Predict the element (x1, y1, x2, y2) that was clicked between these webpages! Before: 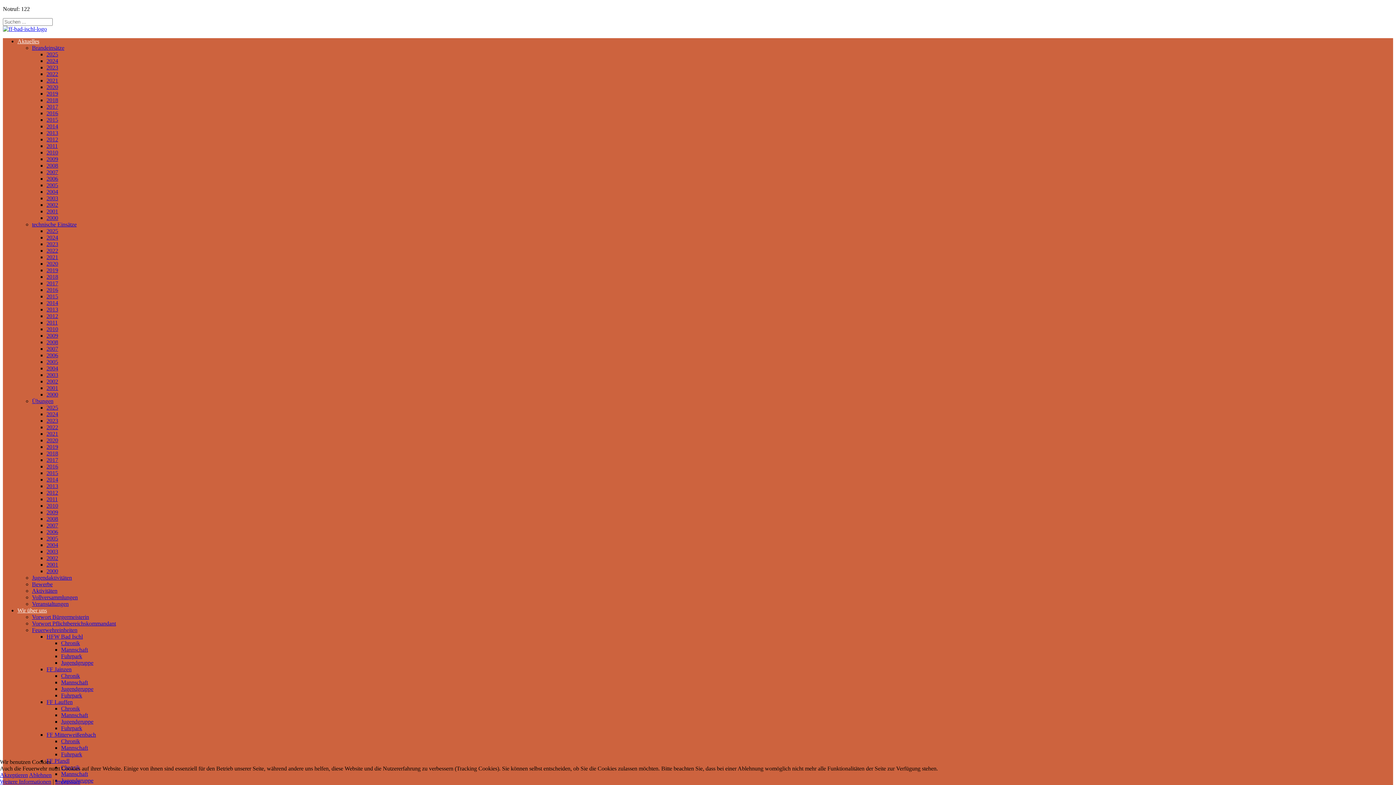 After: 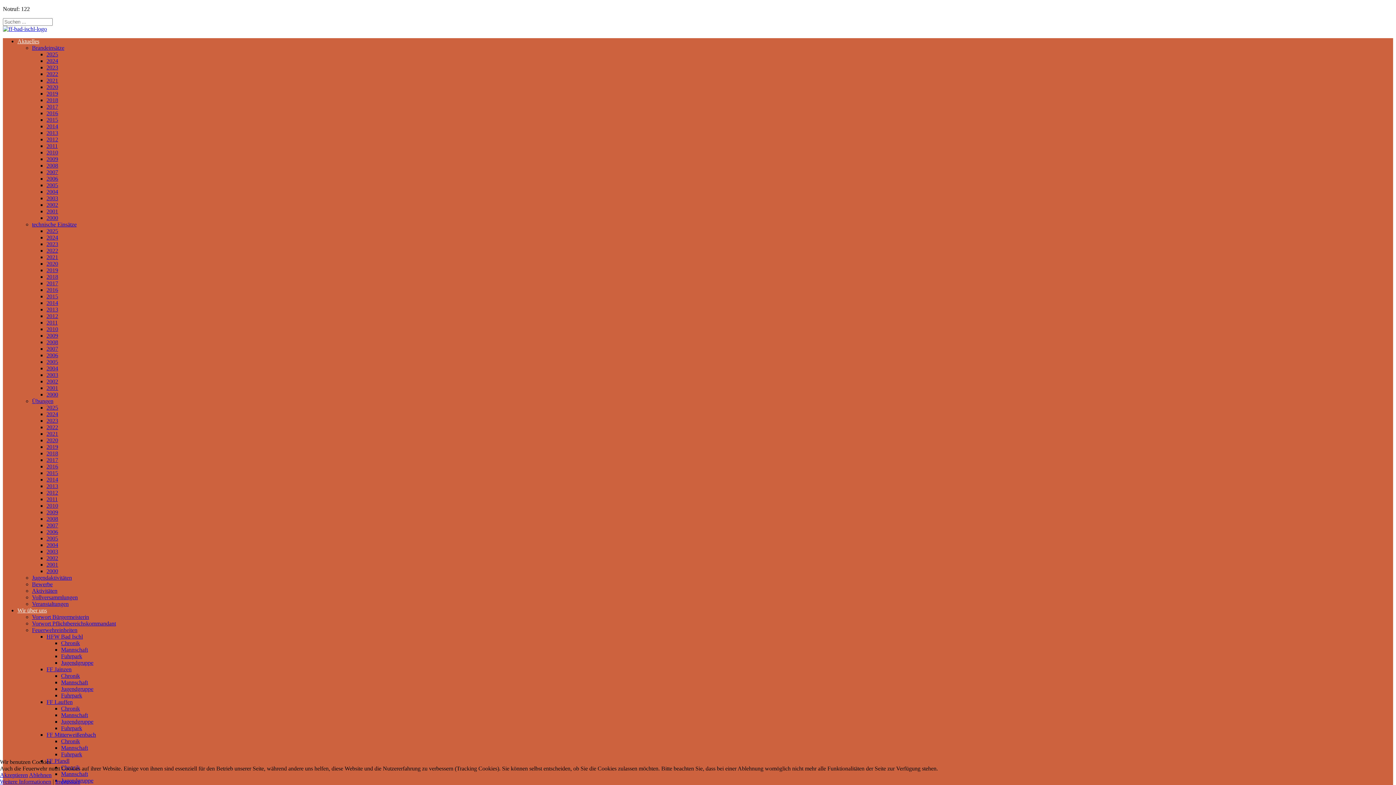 Action: bbox: (46, 175, 58, 181) label: 2006